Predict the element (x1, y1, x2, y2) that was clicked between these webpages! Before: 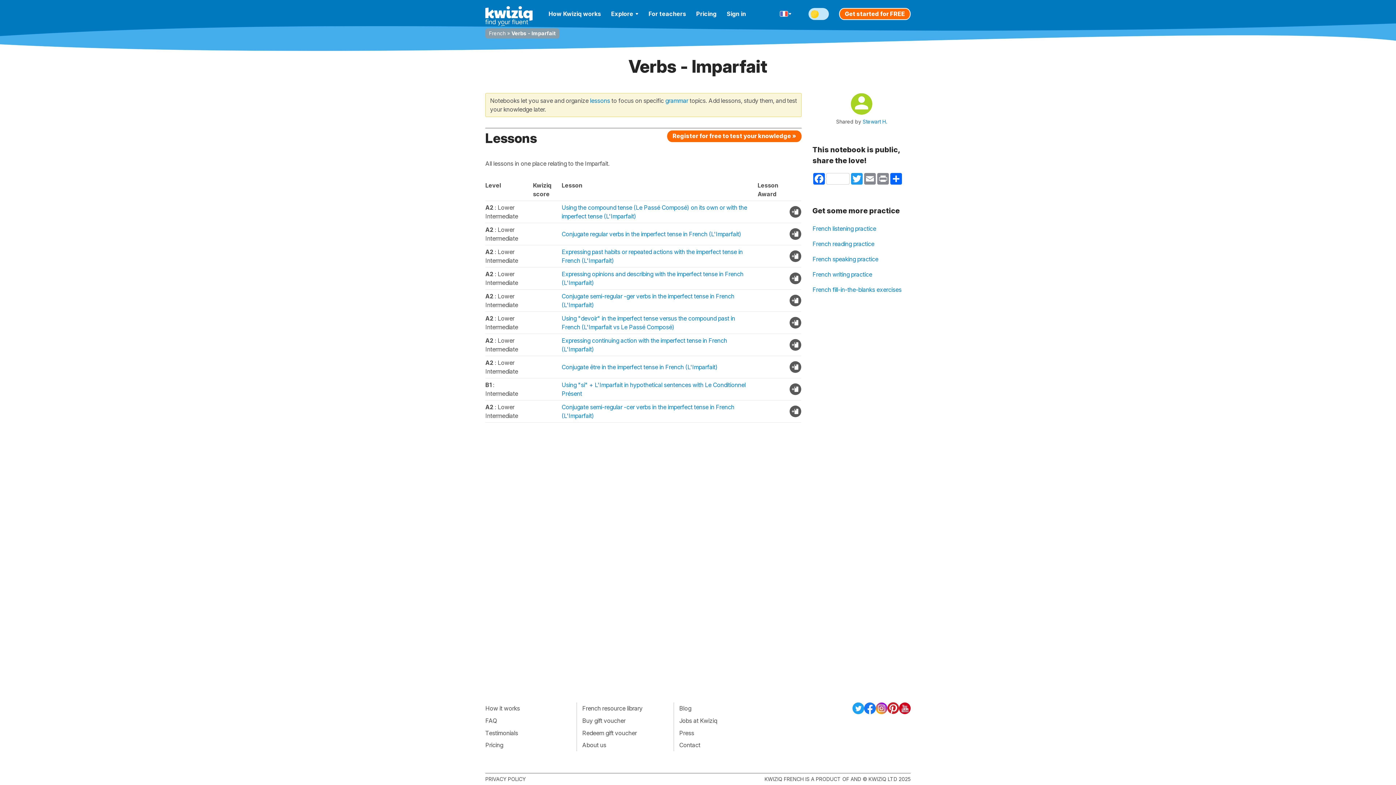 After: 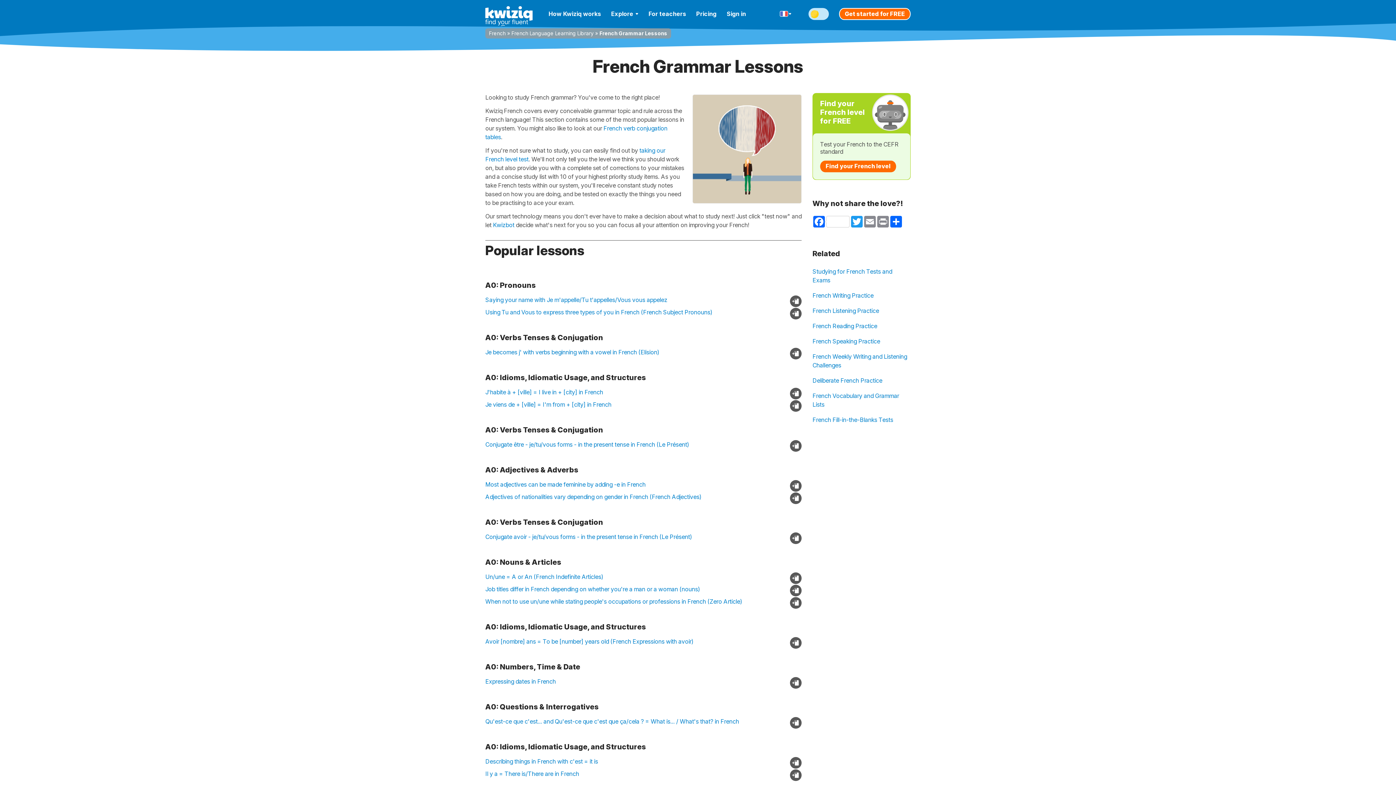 Action: bbox: (590, 97, 610, 104) label: lessons